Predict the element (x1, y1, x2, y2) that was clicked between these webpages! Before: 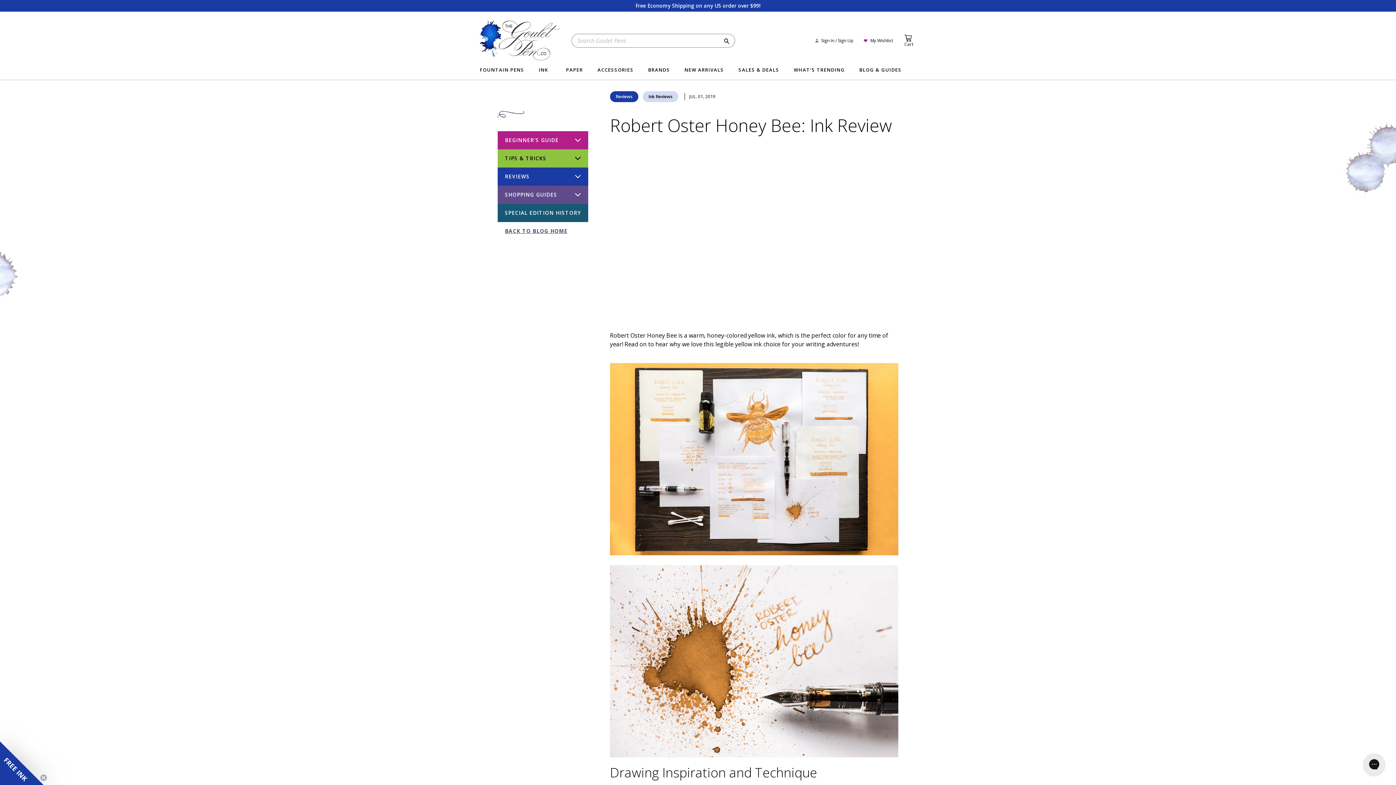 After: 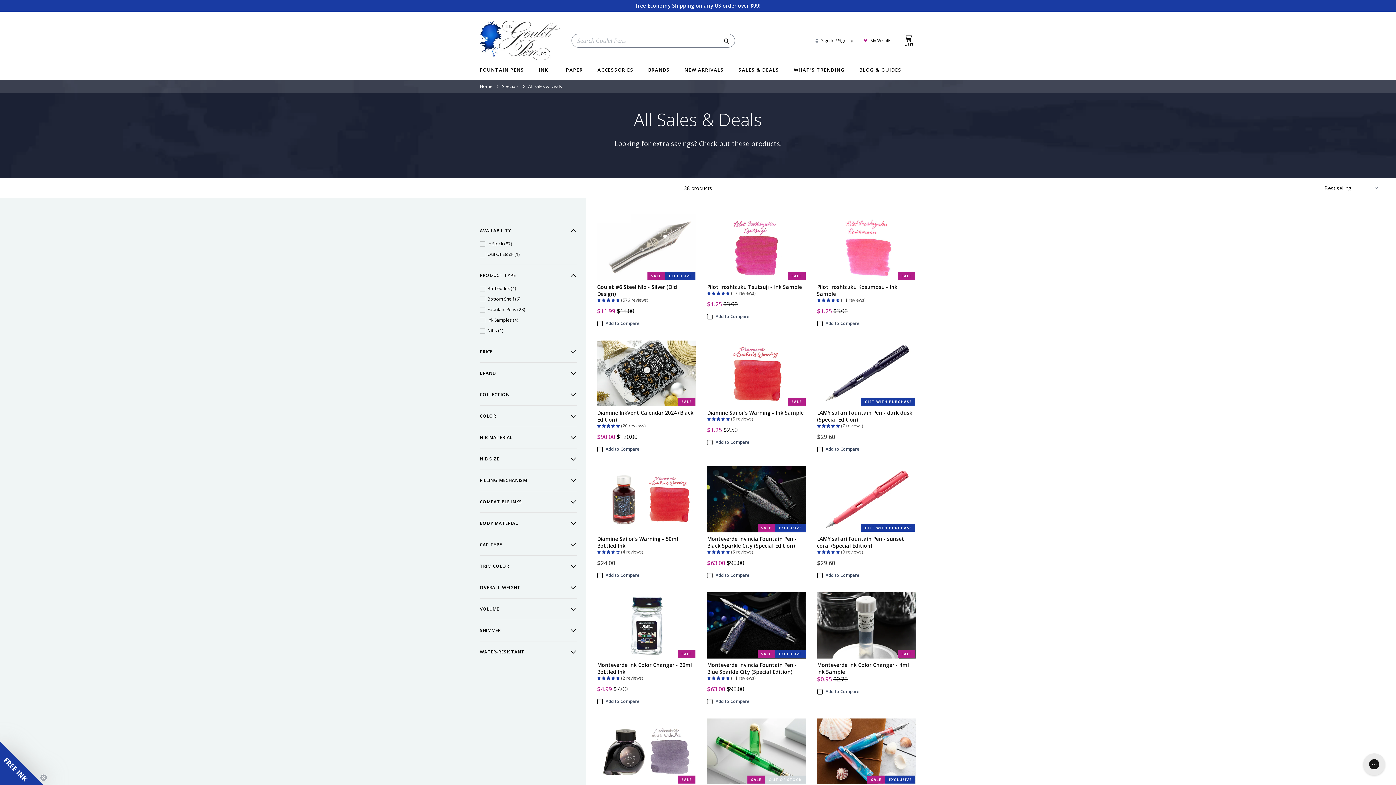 Action: label: SALES & DEALS bbox: (738, 67, 793, 78)